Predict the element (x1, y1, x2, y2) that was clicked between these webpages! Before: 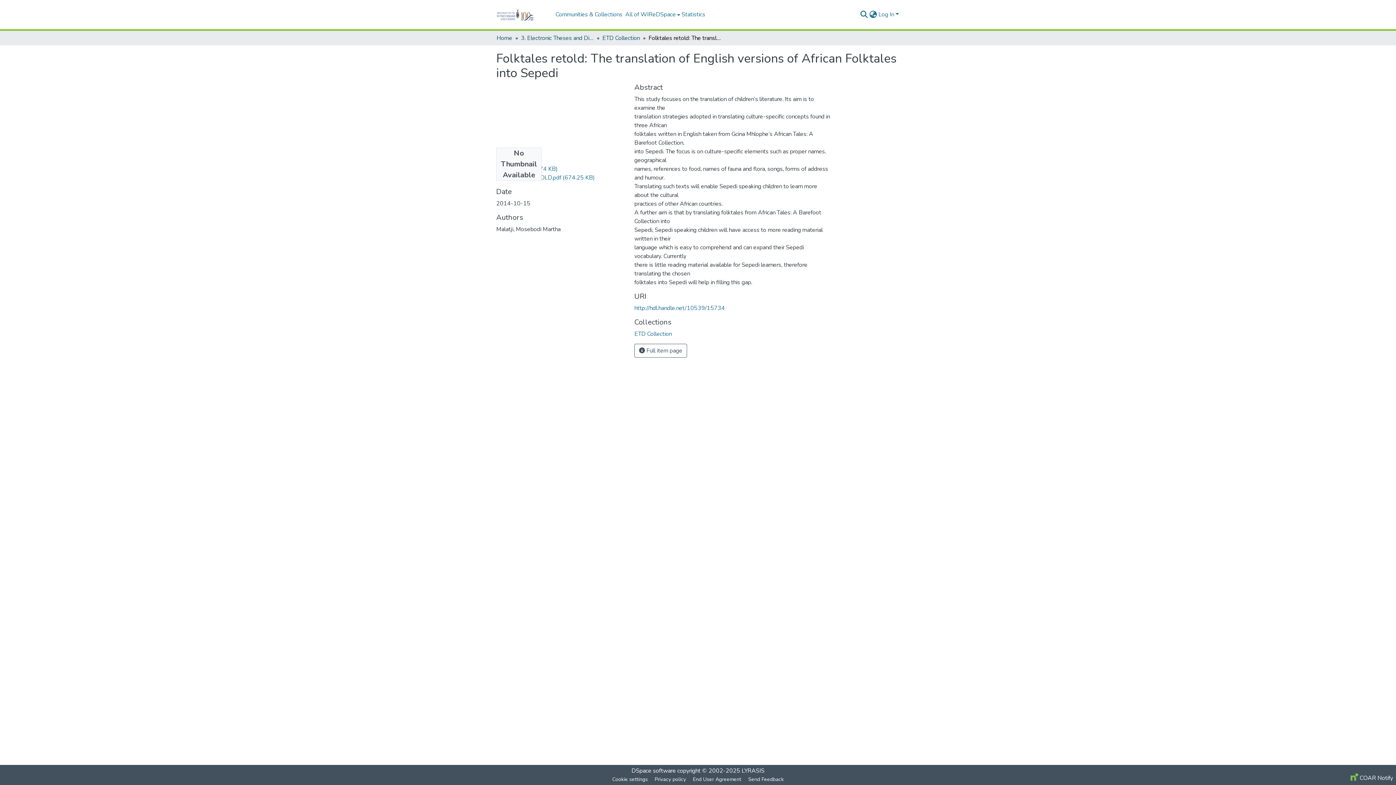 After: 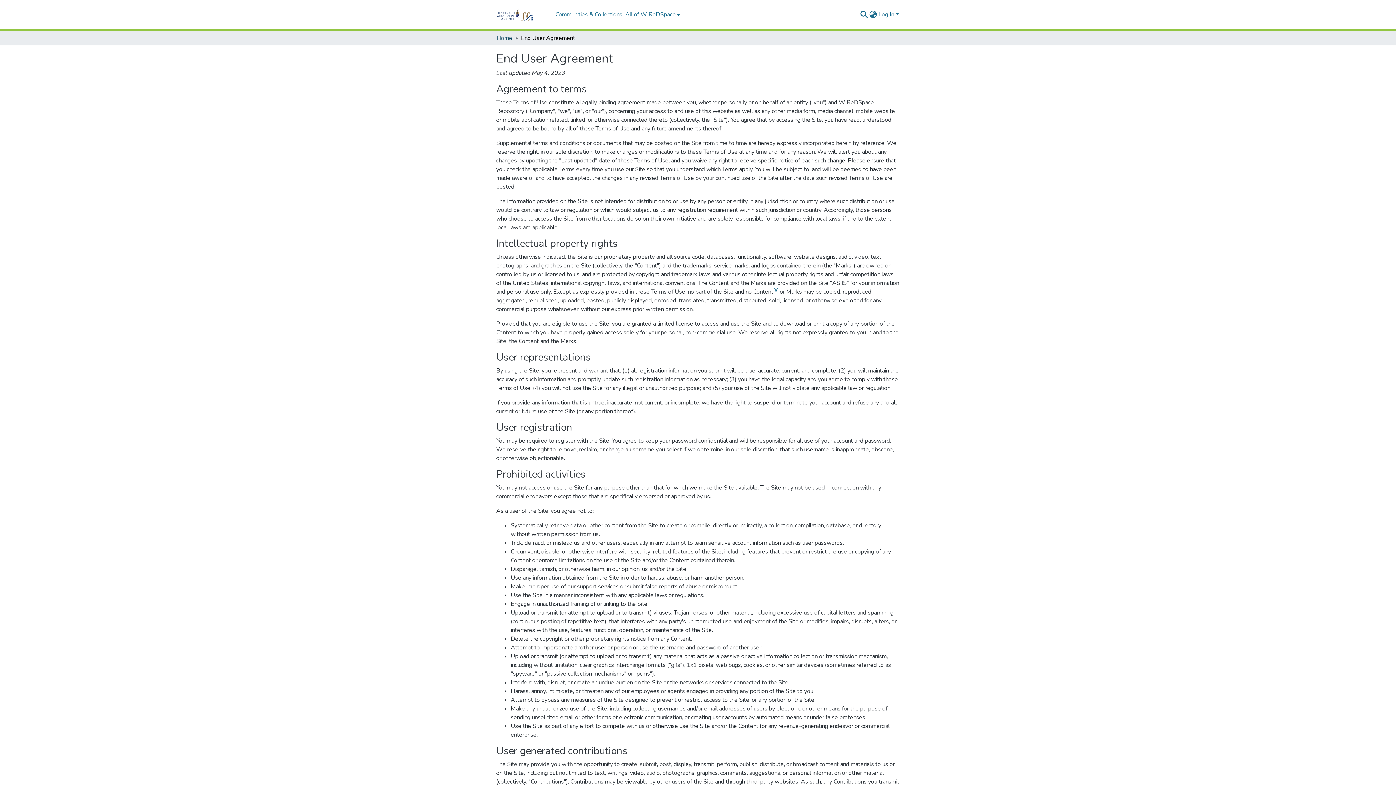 Action: bbox: (689, 775, 744, 784) label: End User Agreement